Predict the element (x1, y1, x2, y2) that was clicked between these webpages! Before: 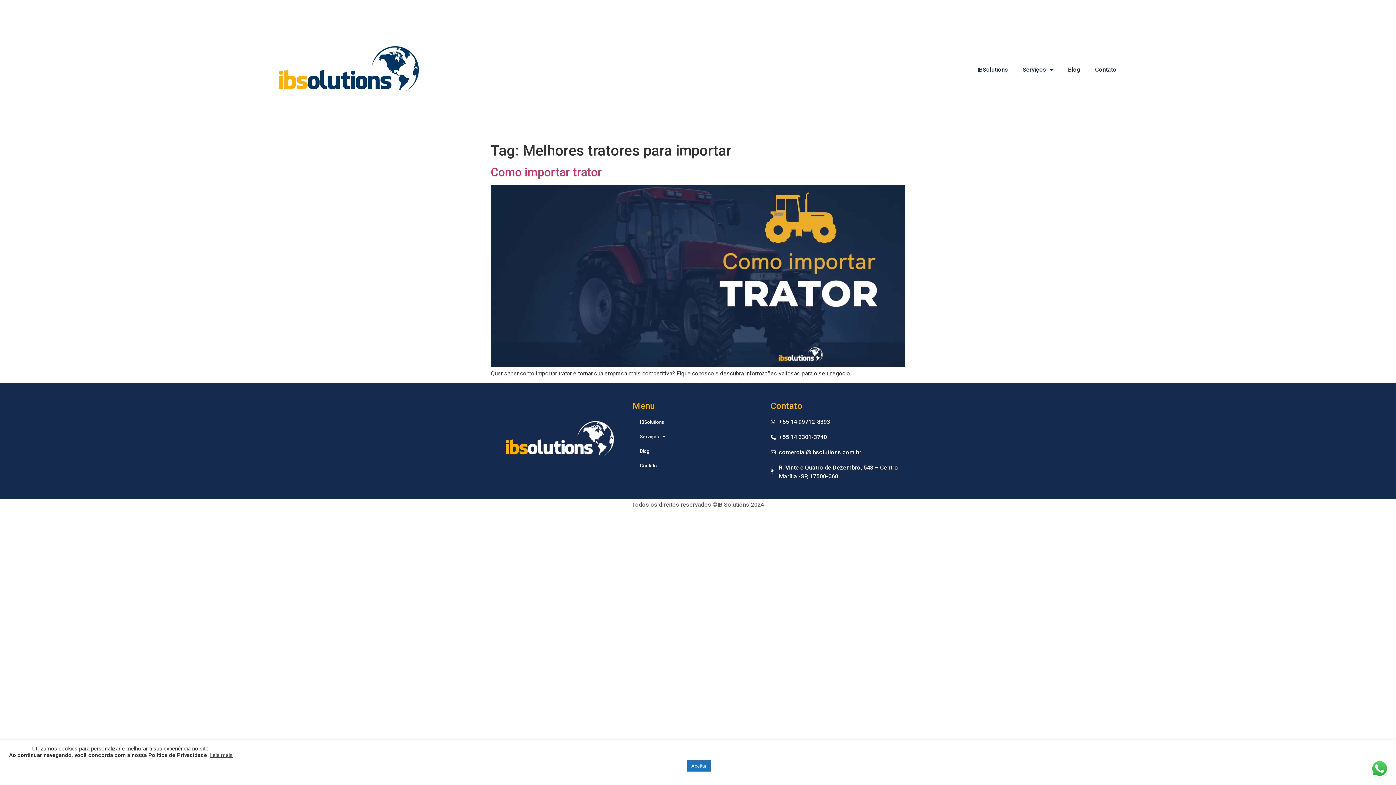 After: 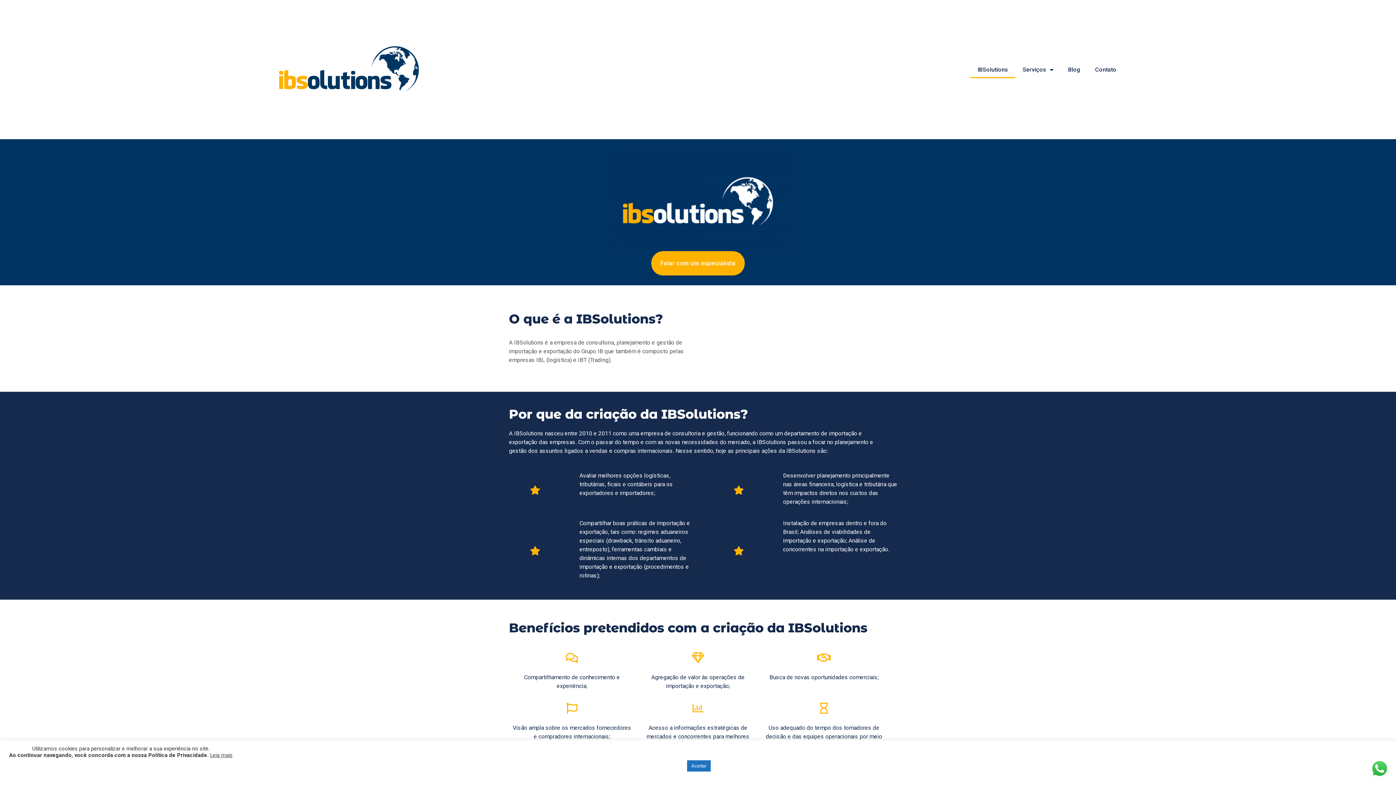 Action: label: IBSolutions bbox: (632, 415, 763, 429)